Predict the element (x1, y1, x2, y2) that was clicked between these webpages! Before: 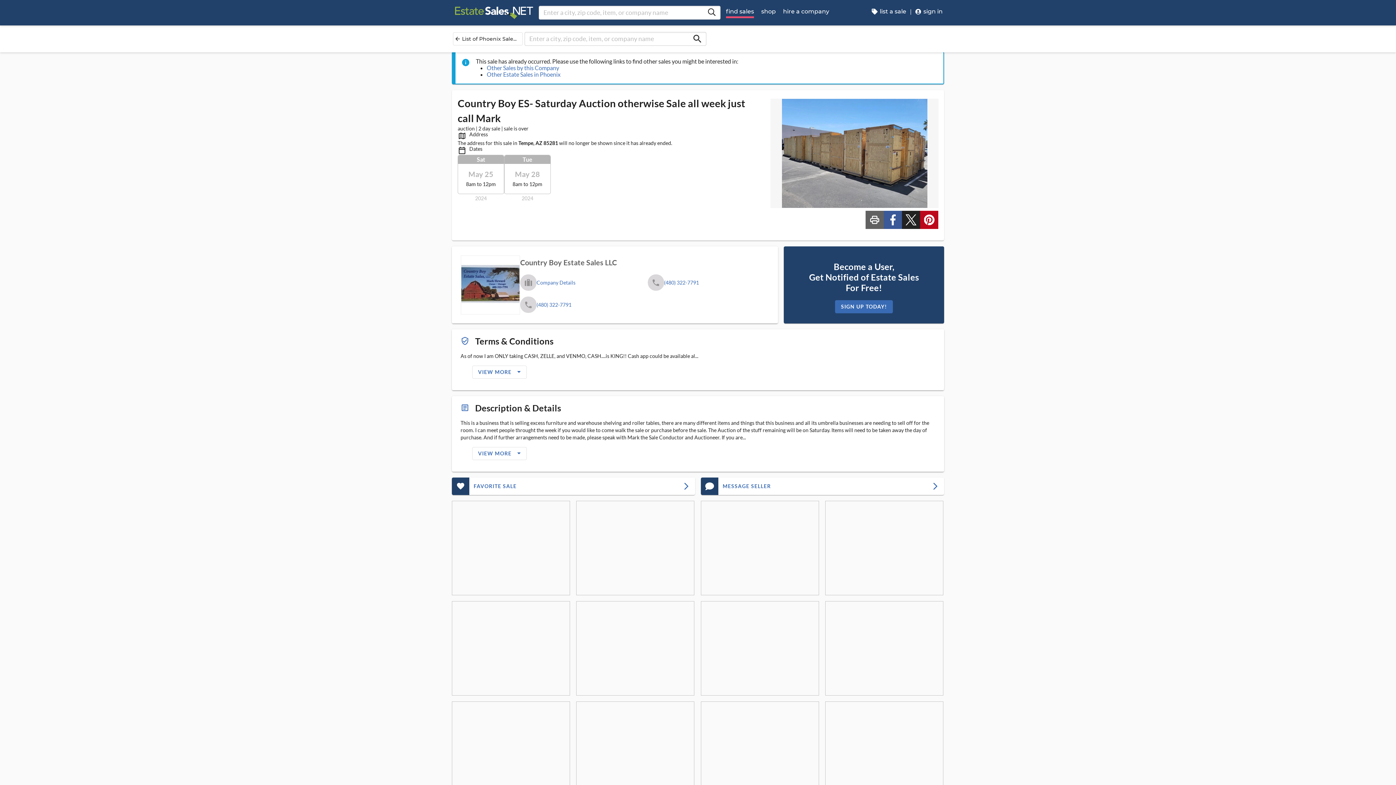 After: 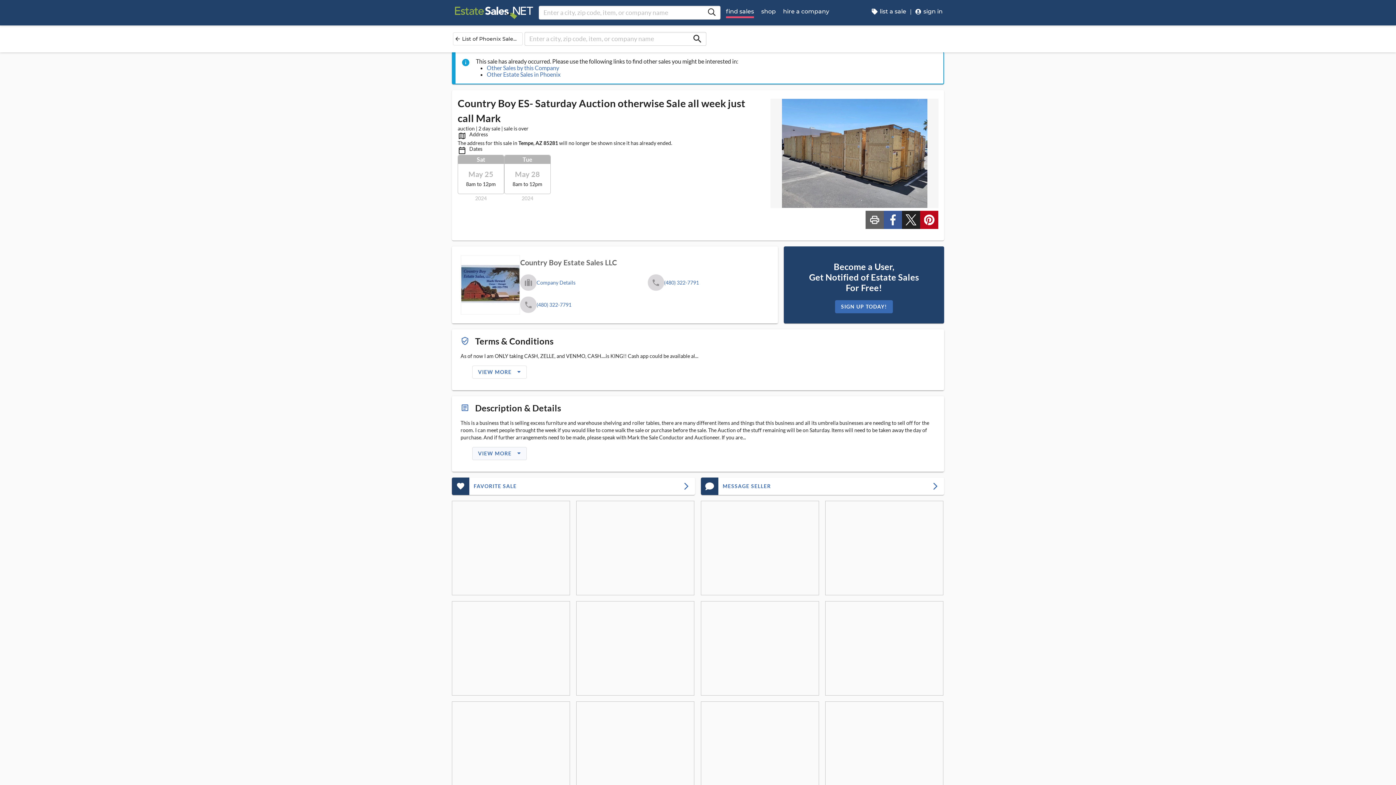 Action: label: VIEW MORE arrow_drop_down_filled_ms bbox: (472, 447, 526, 460)